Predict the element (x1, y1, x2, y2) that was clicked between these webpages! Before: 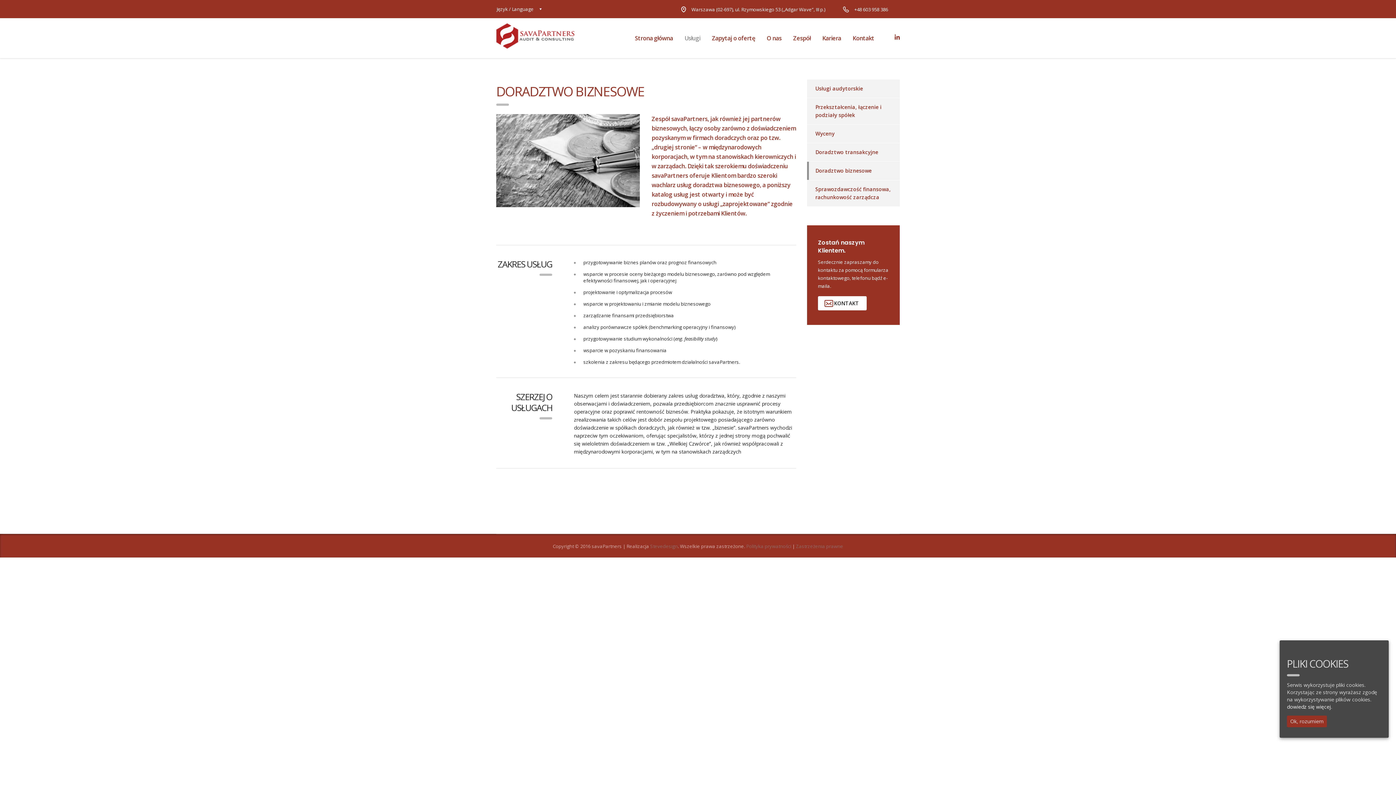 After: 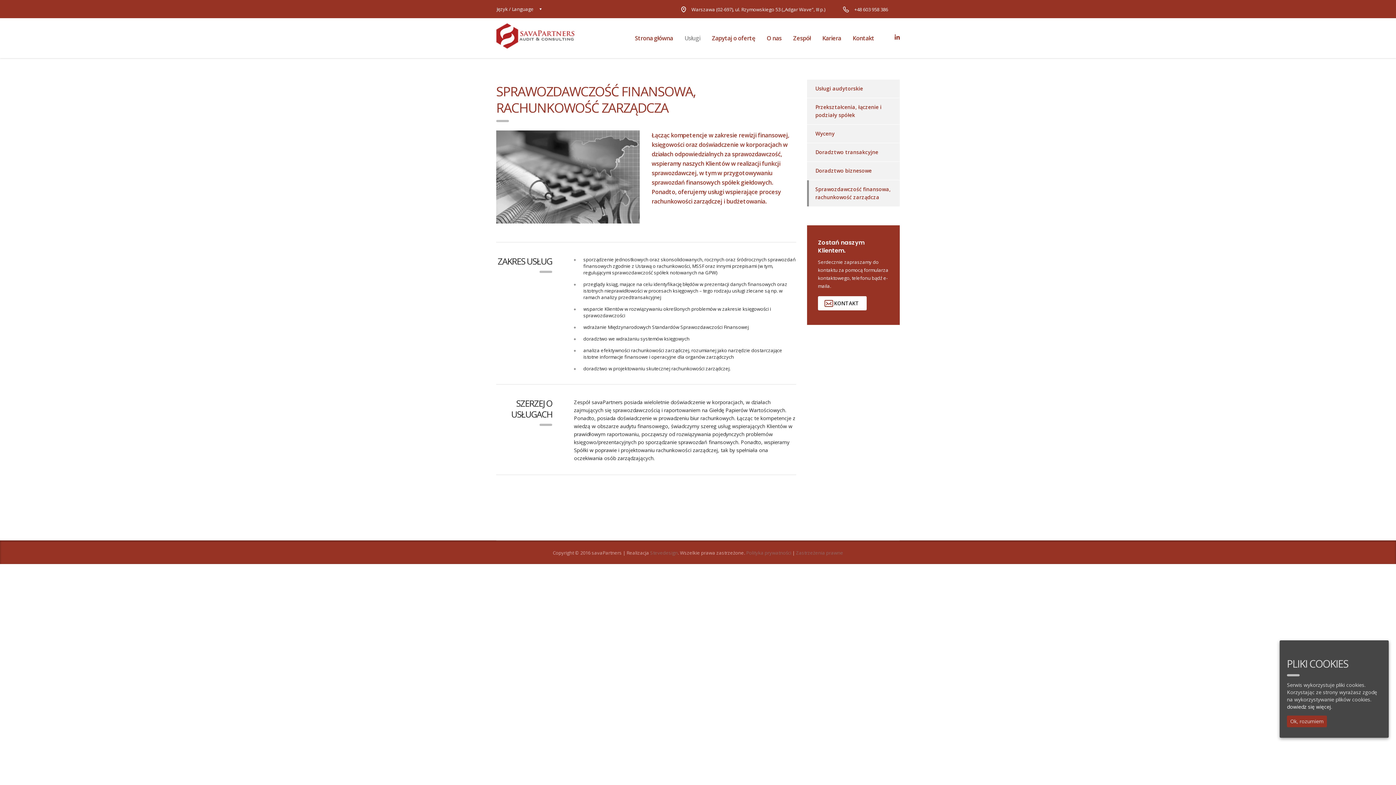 Action: bbox: (807, 180, 891, 206) label: Sprawozdawczość finansowa, rachunkowość zarządcza